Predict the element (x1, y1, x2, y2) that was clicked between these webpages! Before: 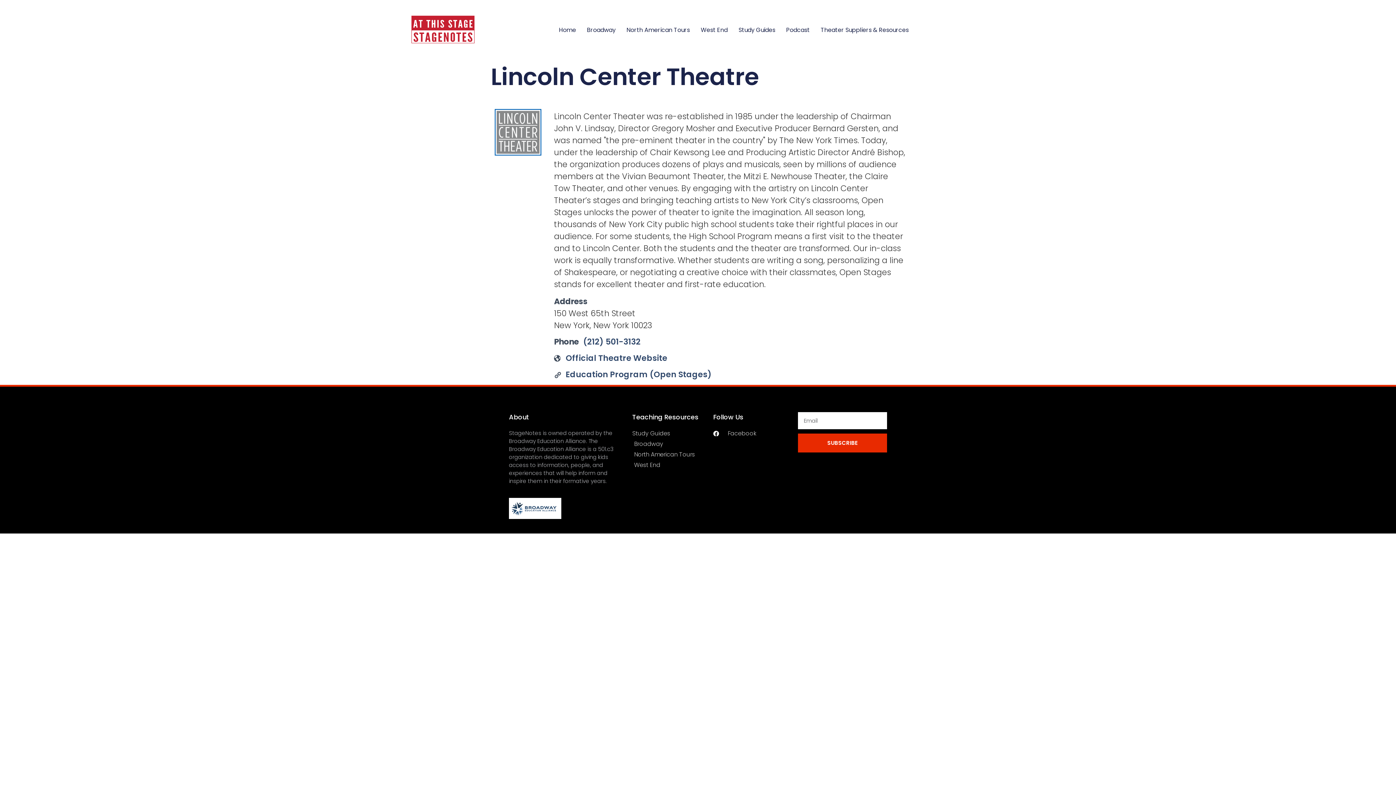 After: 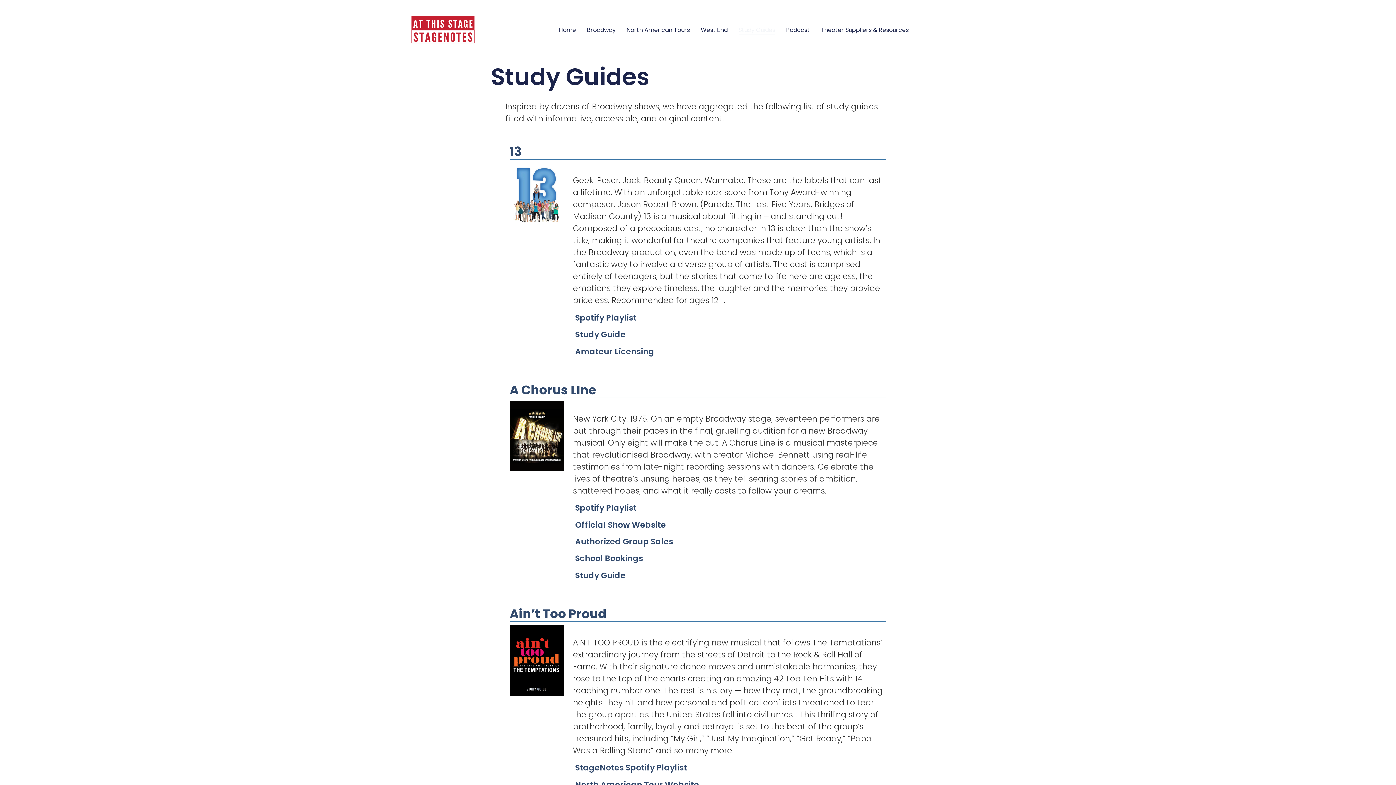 Action: bbox: (738, 25, 775, 34) label: Study Guides